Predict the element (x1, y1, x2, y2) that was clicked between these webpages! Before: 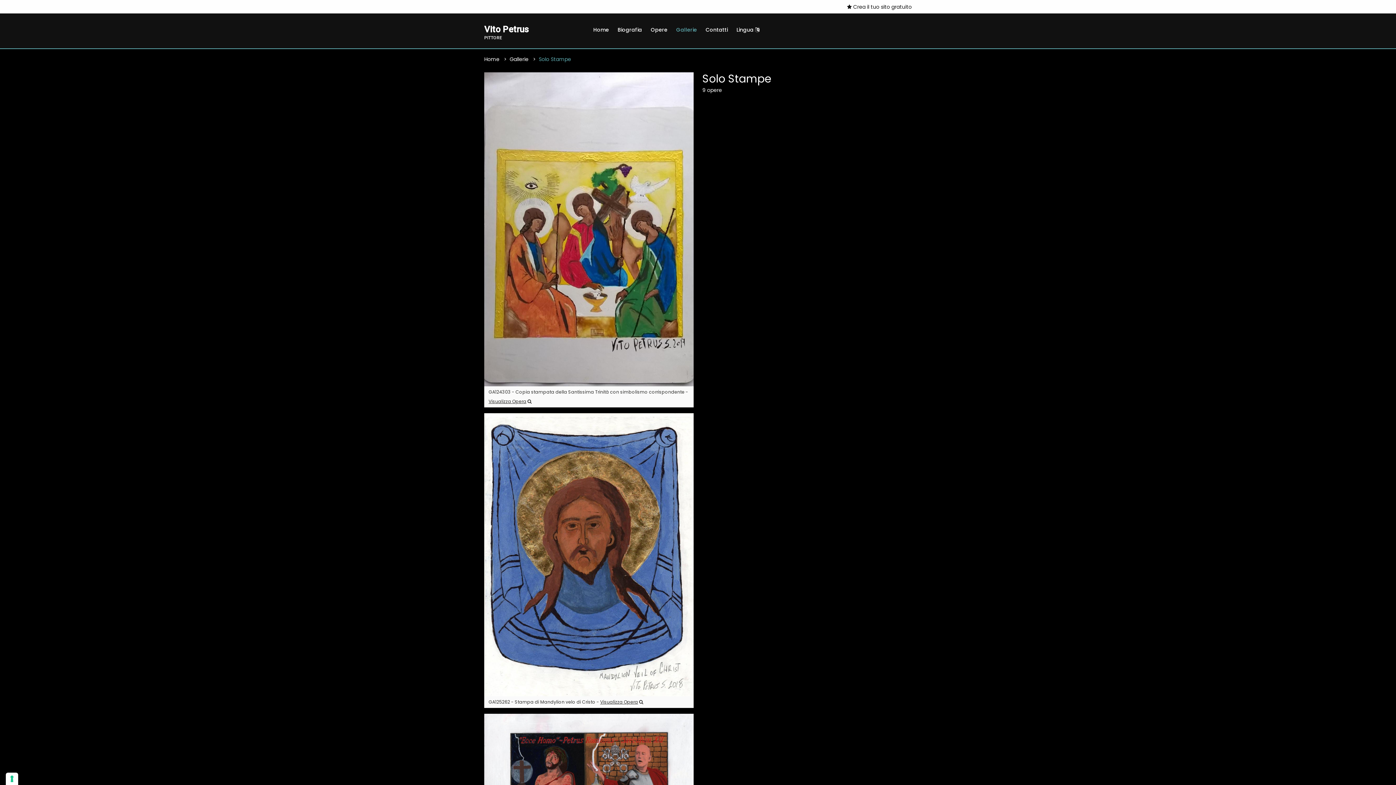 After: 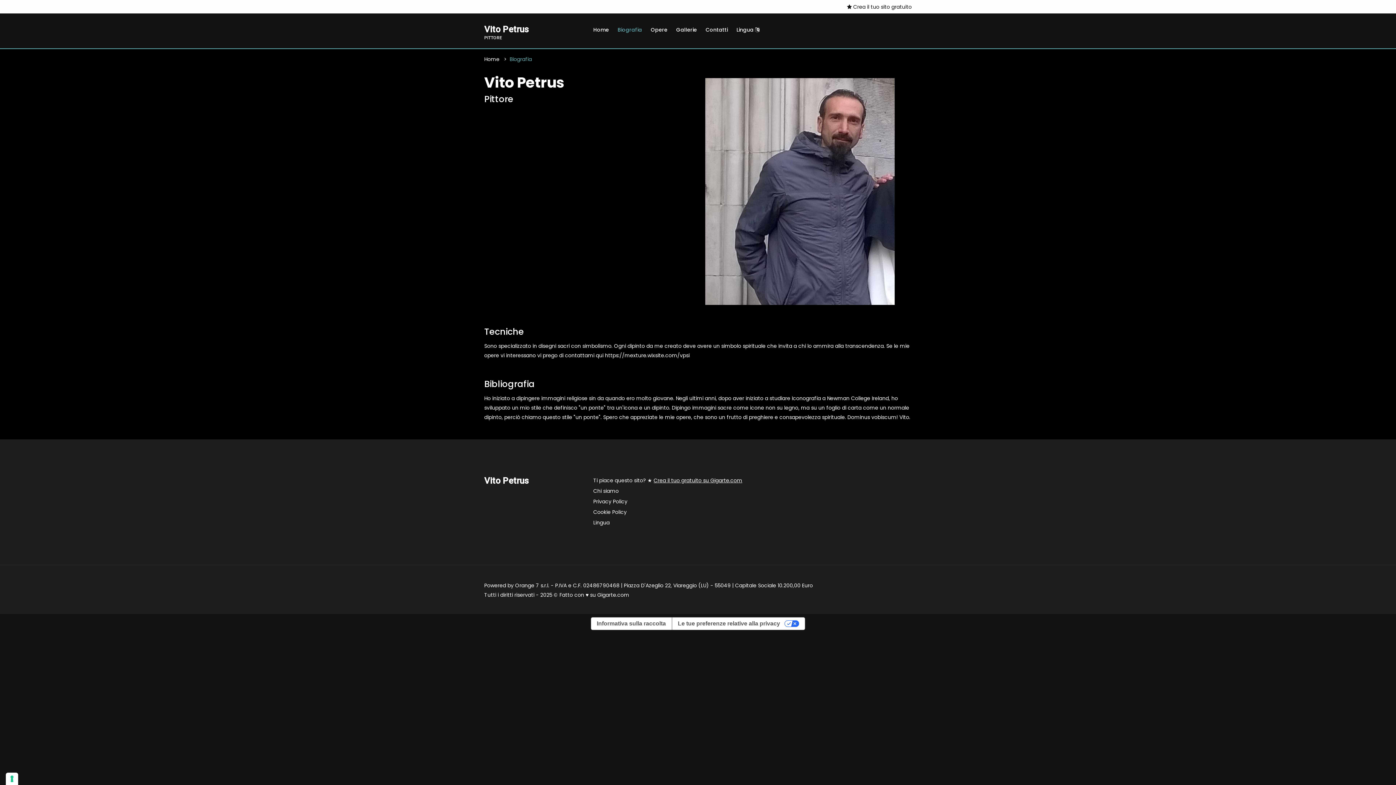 Action: label: Biografia bbox: (617, 20, 642, 38)